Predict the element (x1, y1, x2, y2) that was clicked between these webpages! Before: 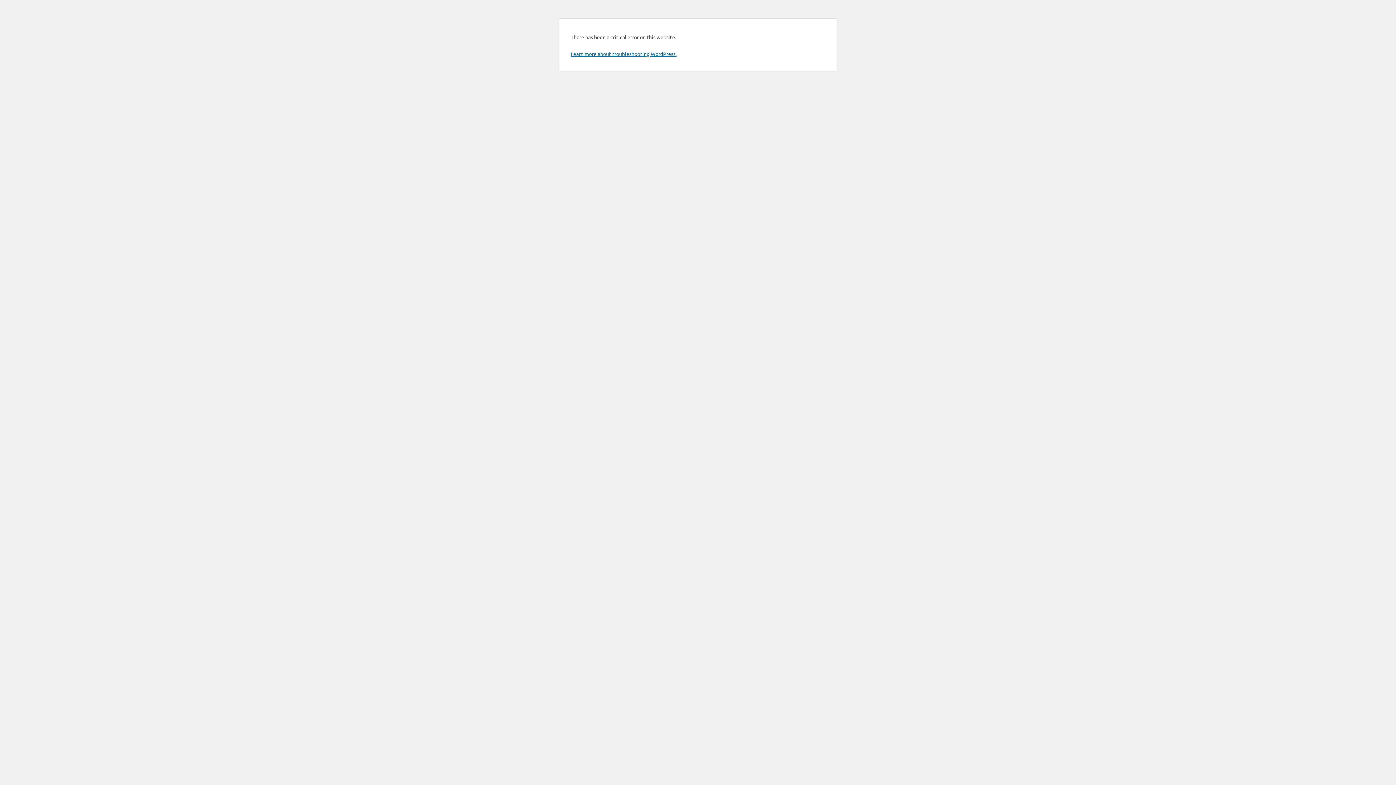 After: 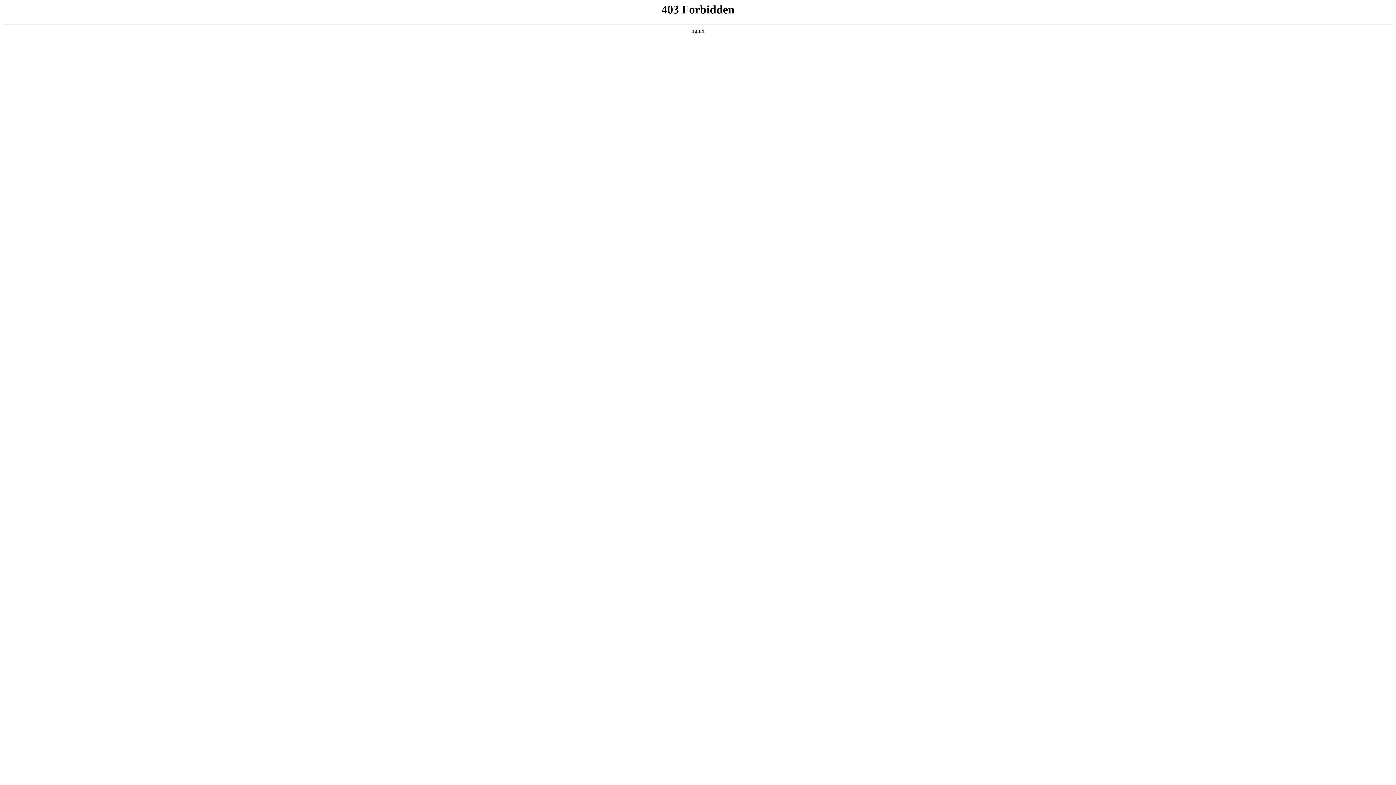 Action: bbox: (570, 50, 676, 57) label: Learn more about troubleshooting WordPress.